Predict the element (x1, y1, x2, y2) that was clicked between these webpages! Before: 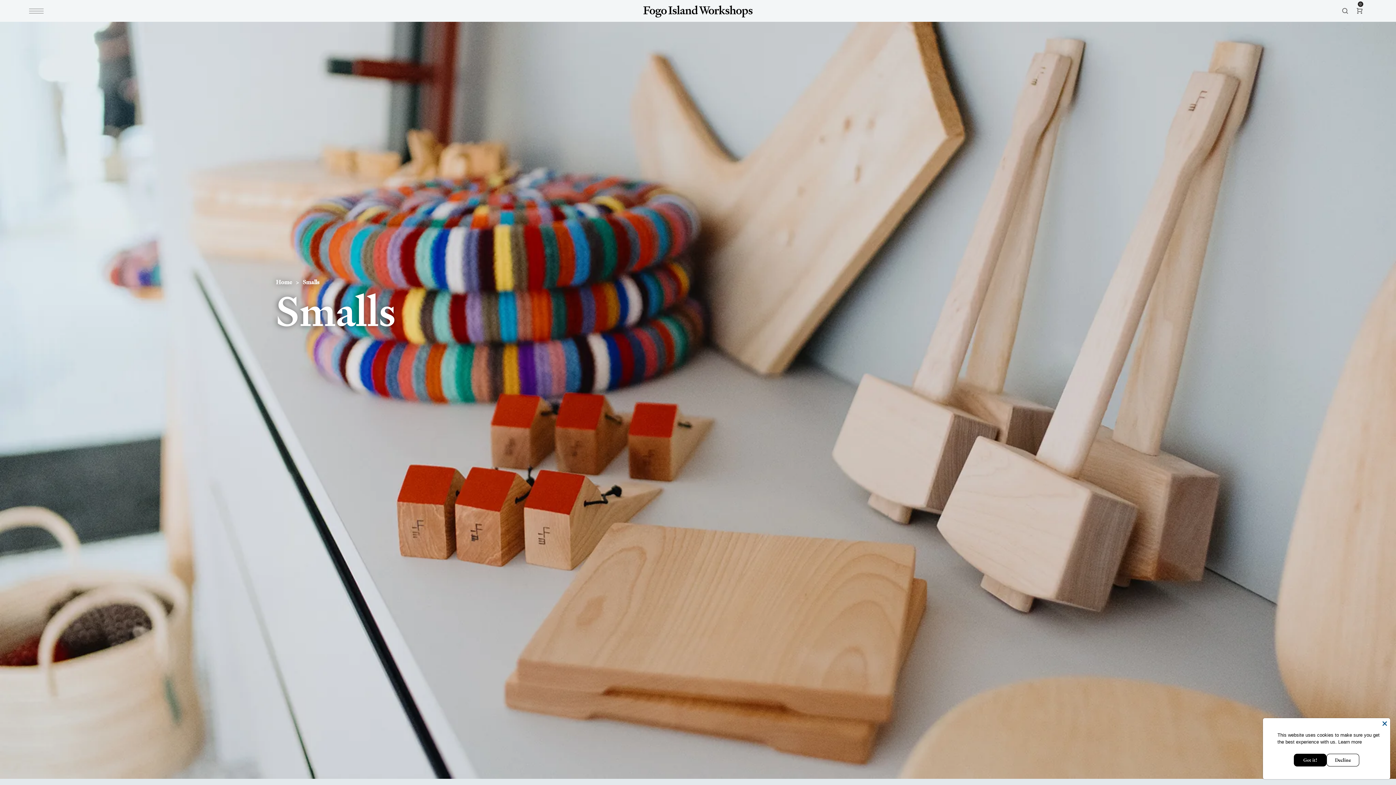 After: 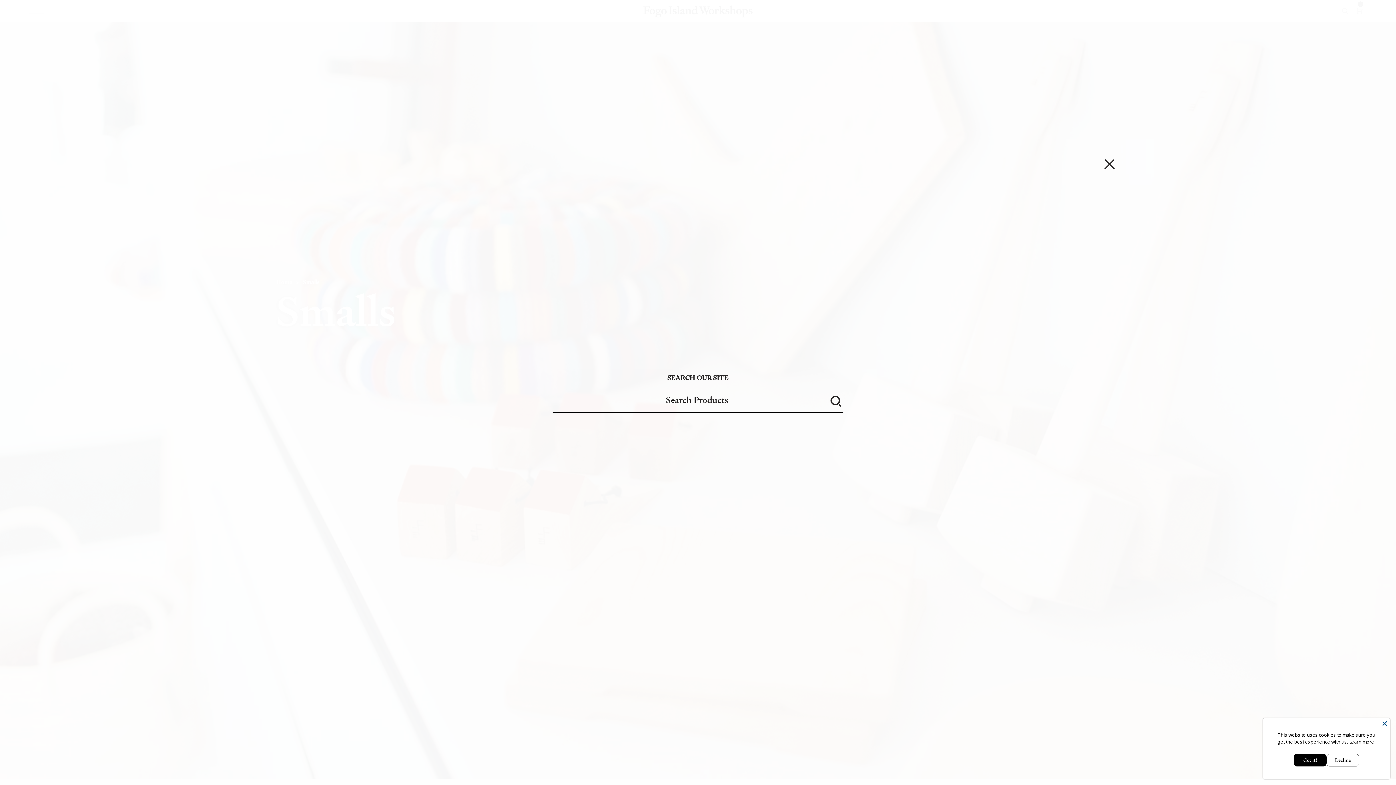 Action: bbox: (1338, 3, 1352, 18)